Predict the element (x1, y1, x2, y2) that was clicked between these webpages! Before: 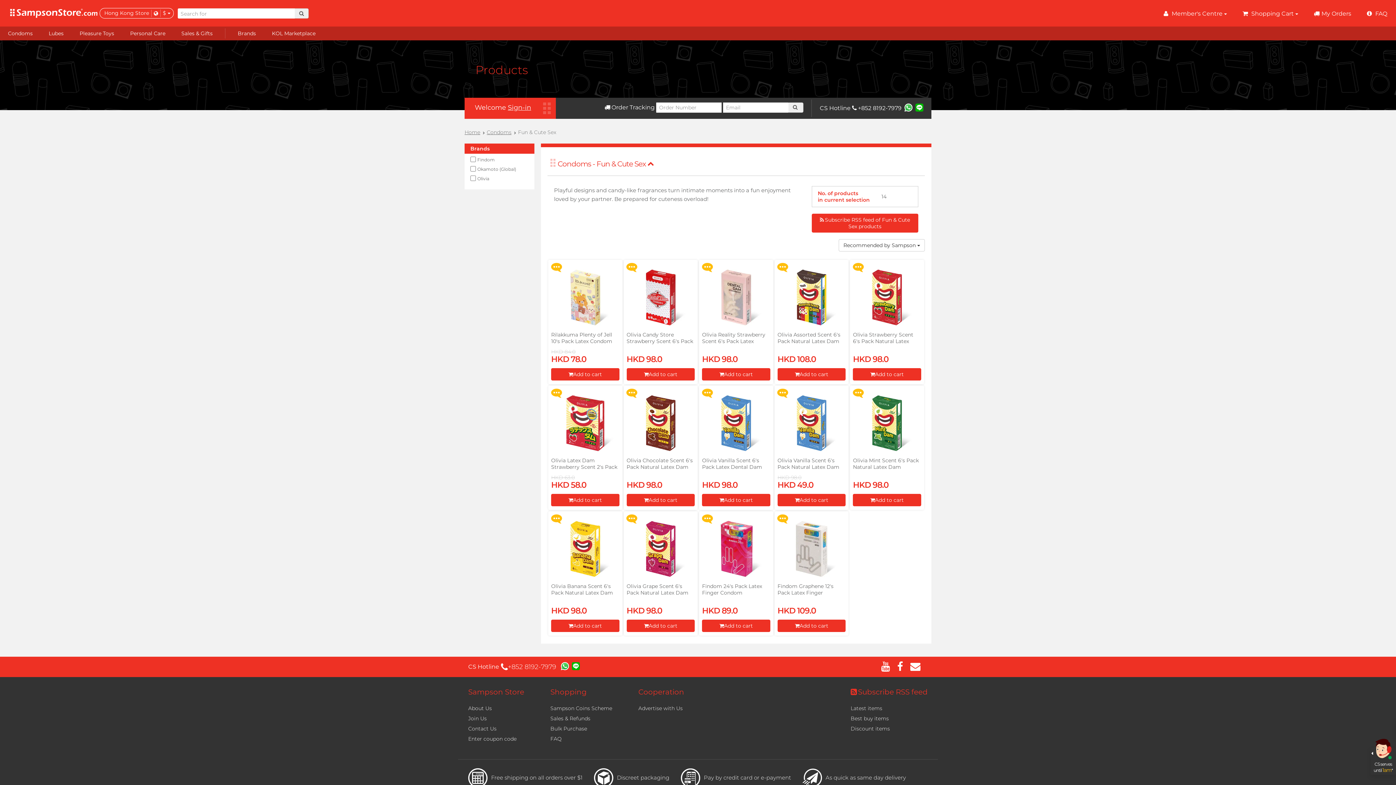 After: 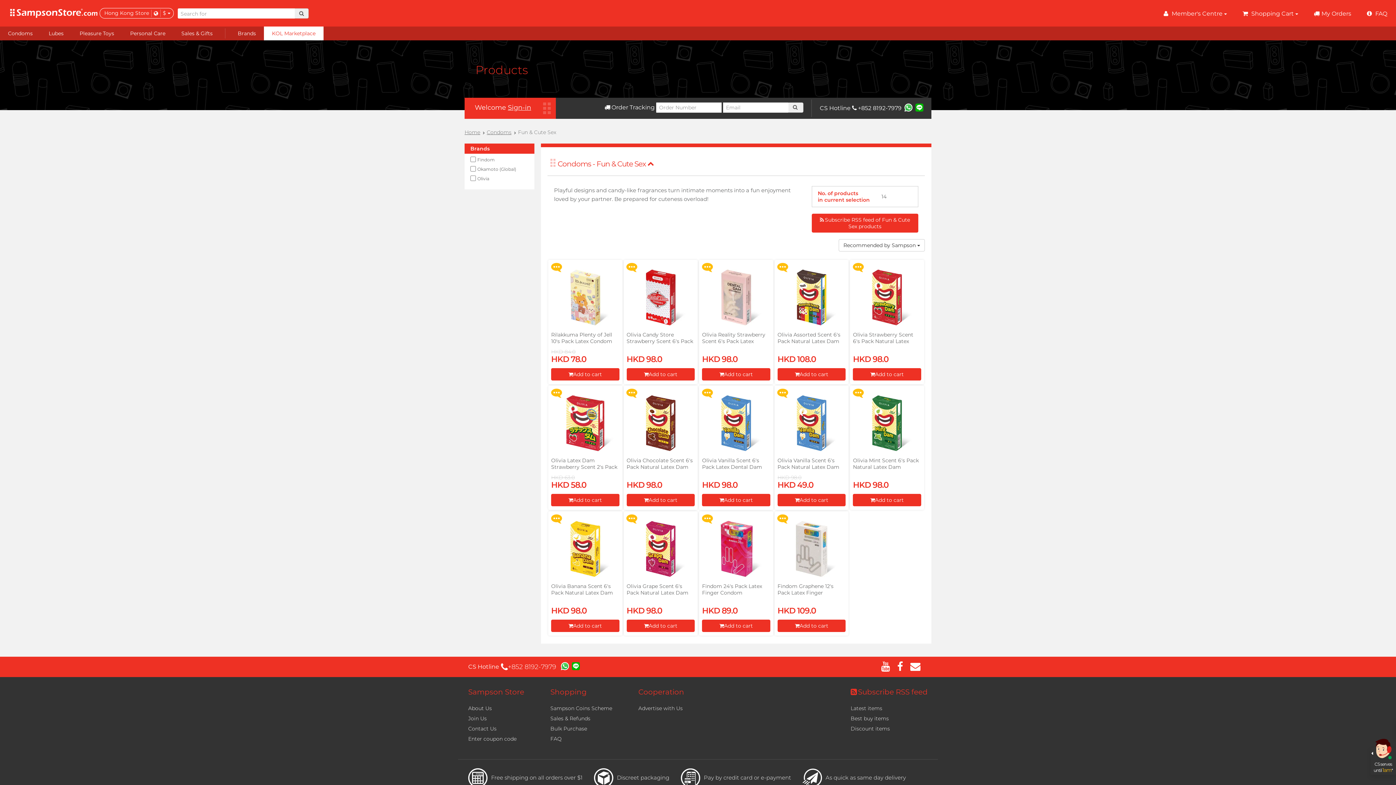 Action: bbox: (264, 26, 323, 40) label: KOL Marketplace